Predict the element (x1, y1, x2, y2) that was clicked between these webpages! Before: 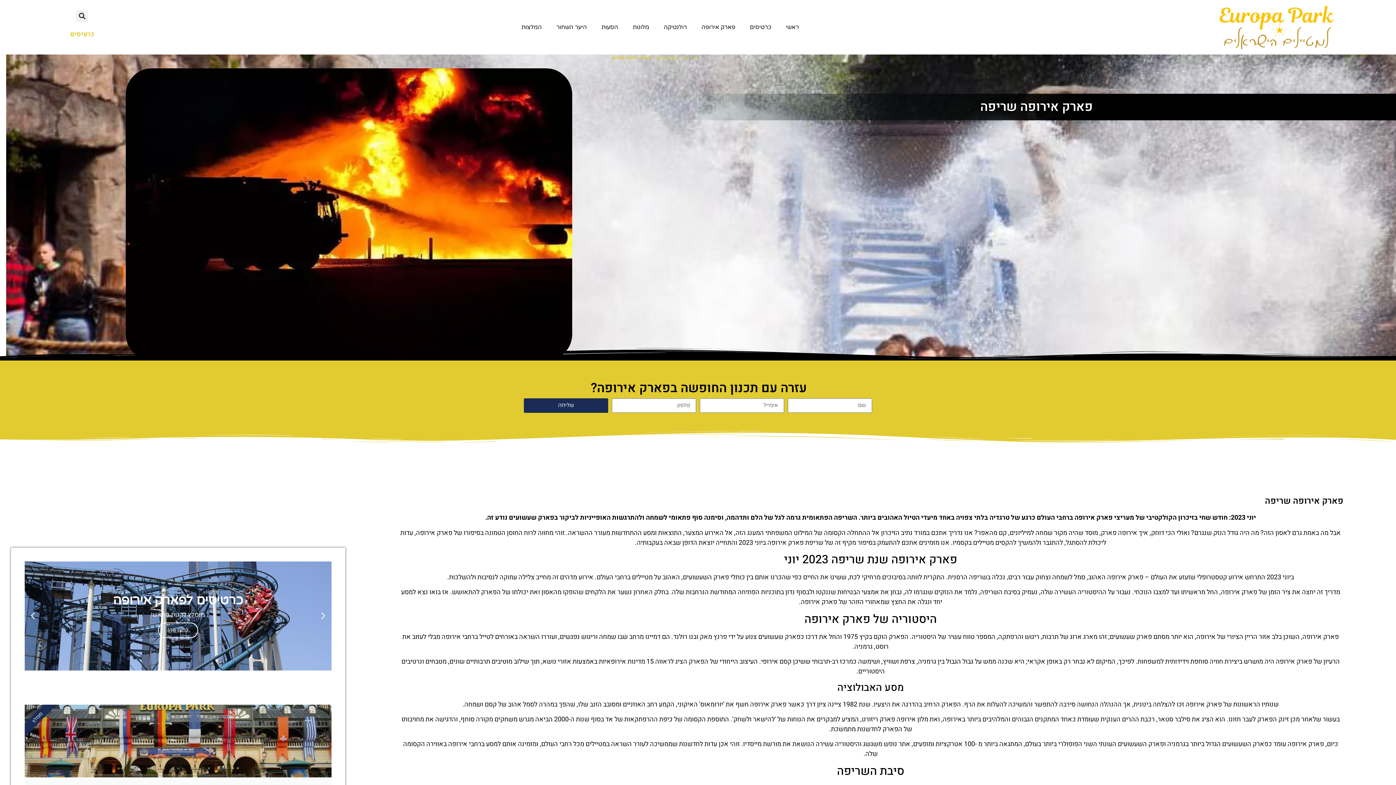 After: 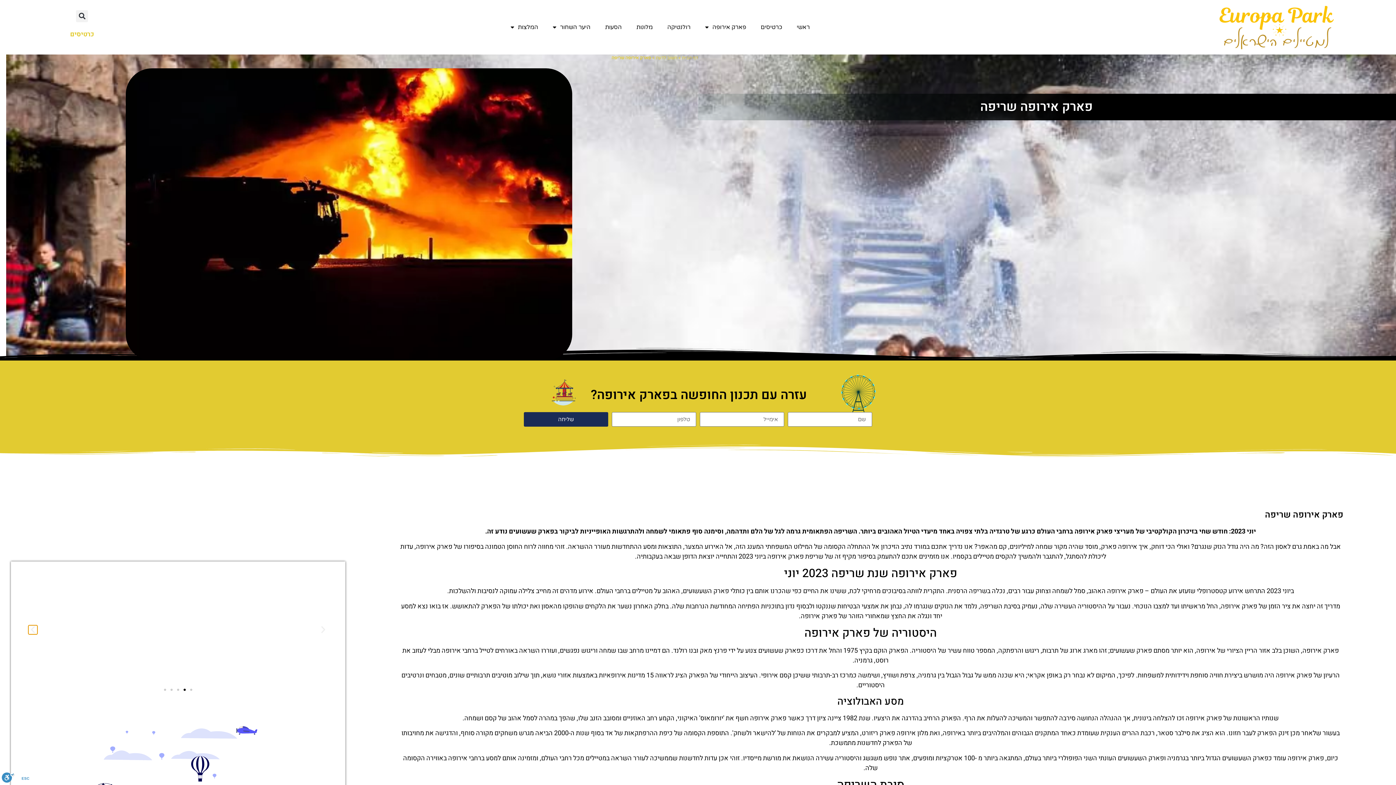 Action: label: שקופית הבאה bbox: (28, 611, 37, 620)